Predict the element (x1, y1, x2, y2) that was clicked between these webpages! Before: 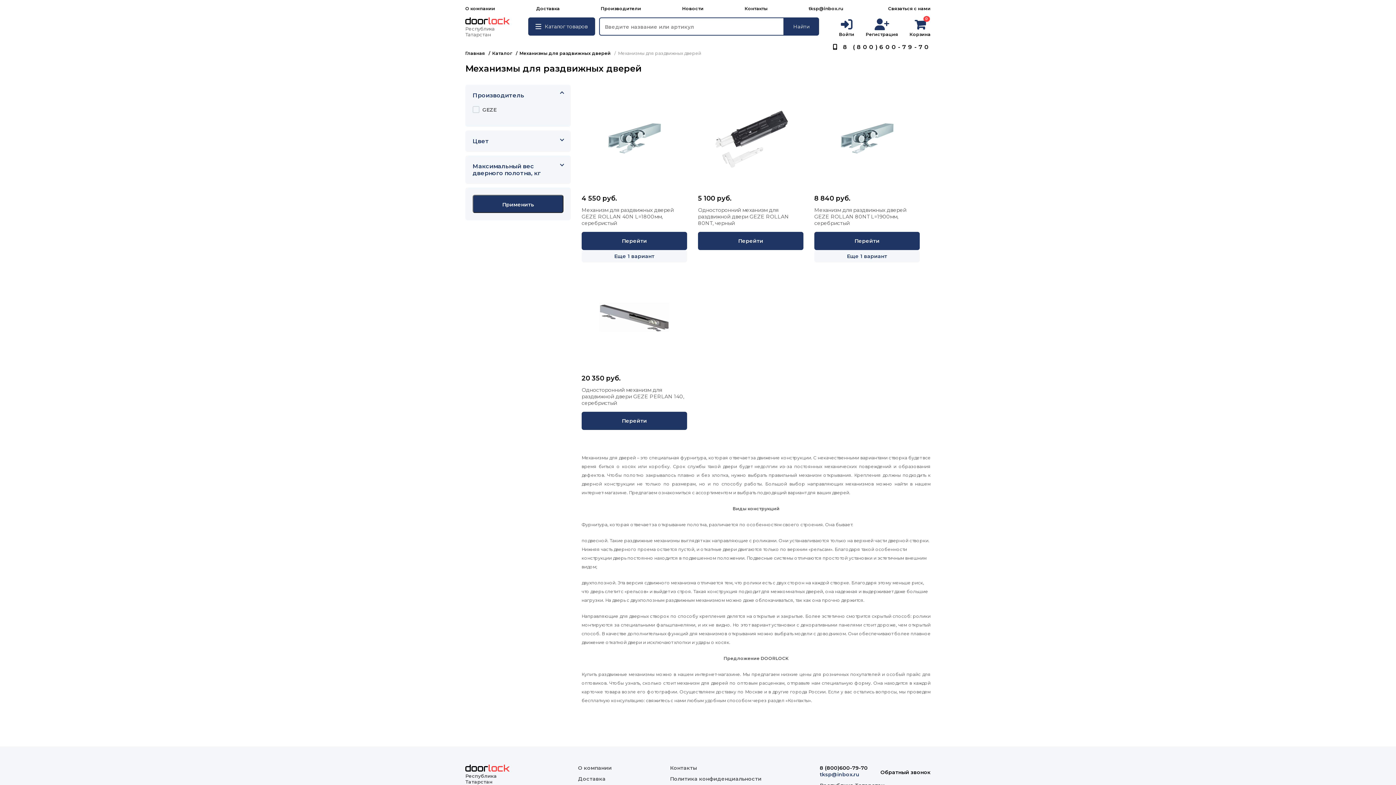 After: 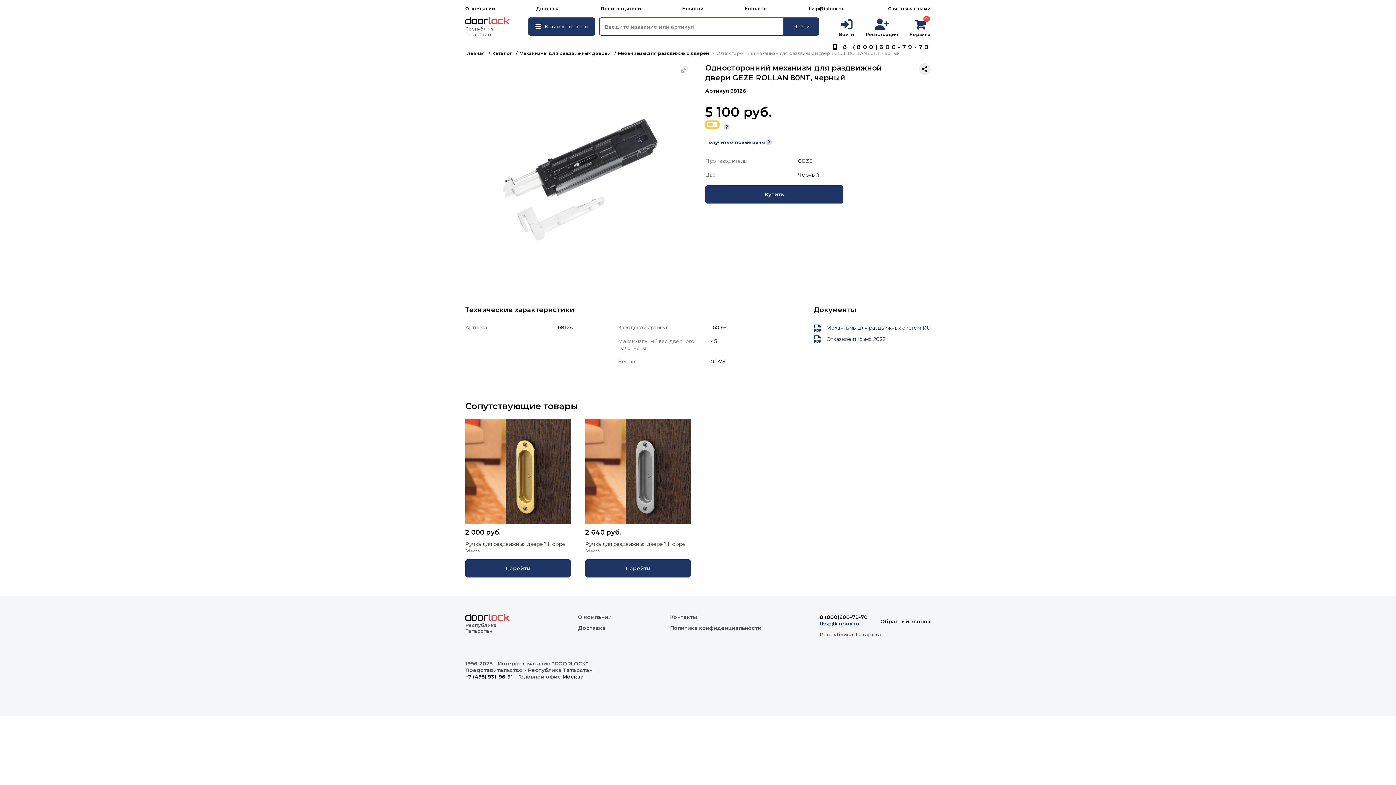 Action: bbox: (698, 84, 803, 190)